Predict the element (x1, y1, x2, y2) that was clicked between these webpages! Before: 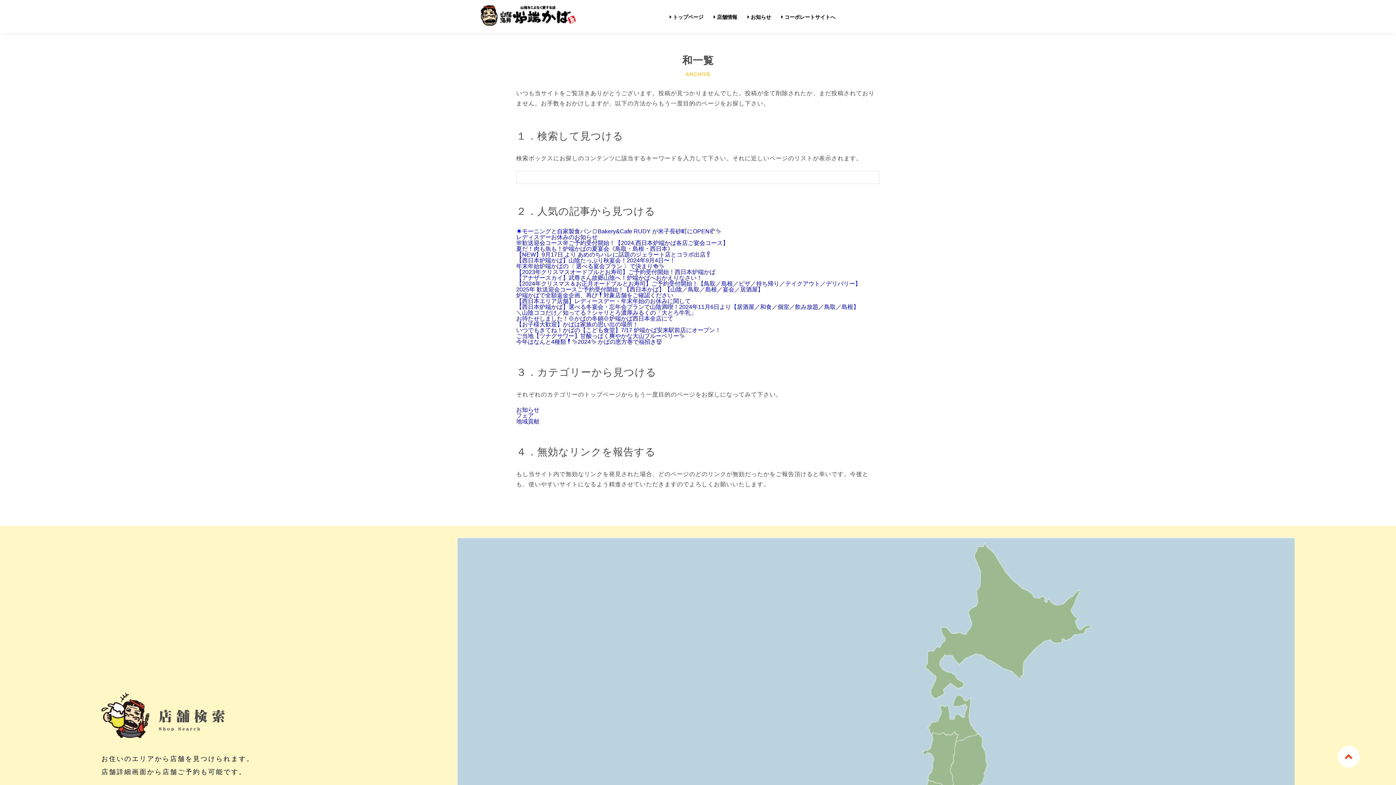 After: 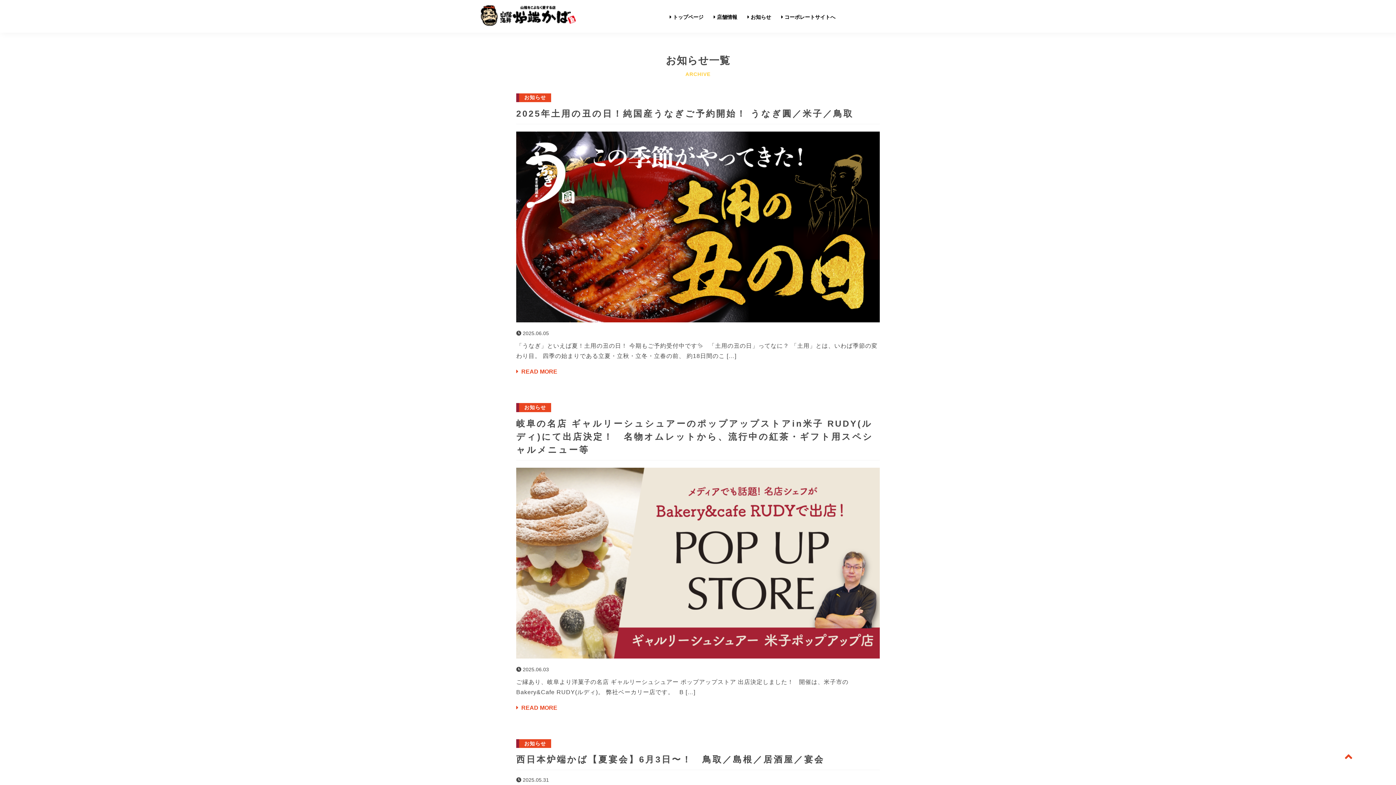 Action: label: お知らせ bbox: (742, 0, 776, 32)